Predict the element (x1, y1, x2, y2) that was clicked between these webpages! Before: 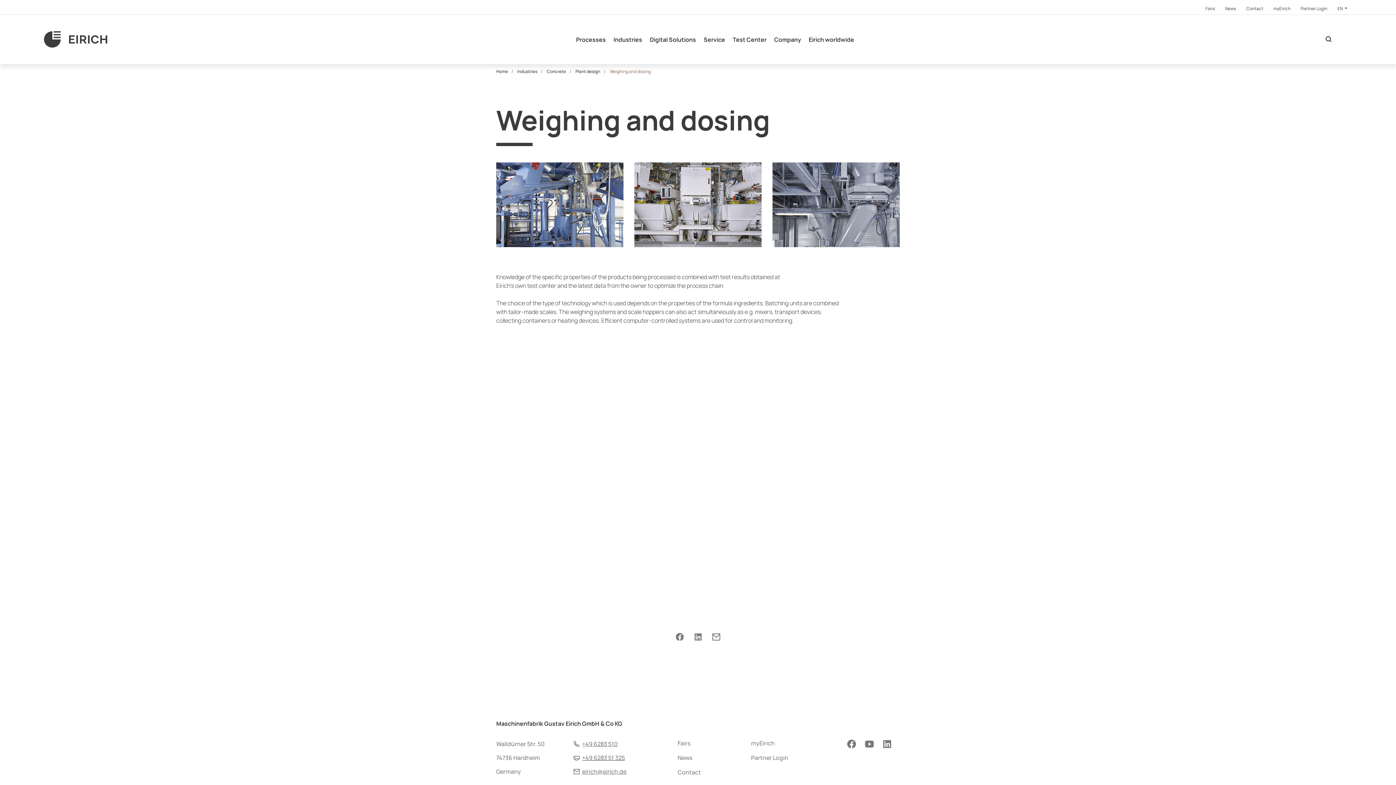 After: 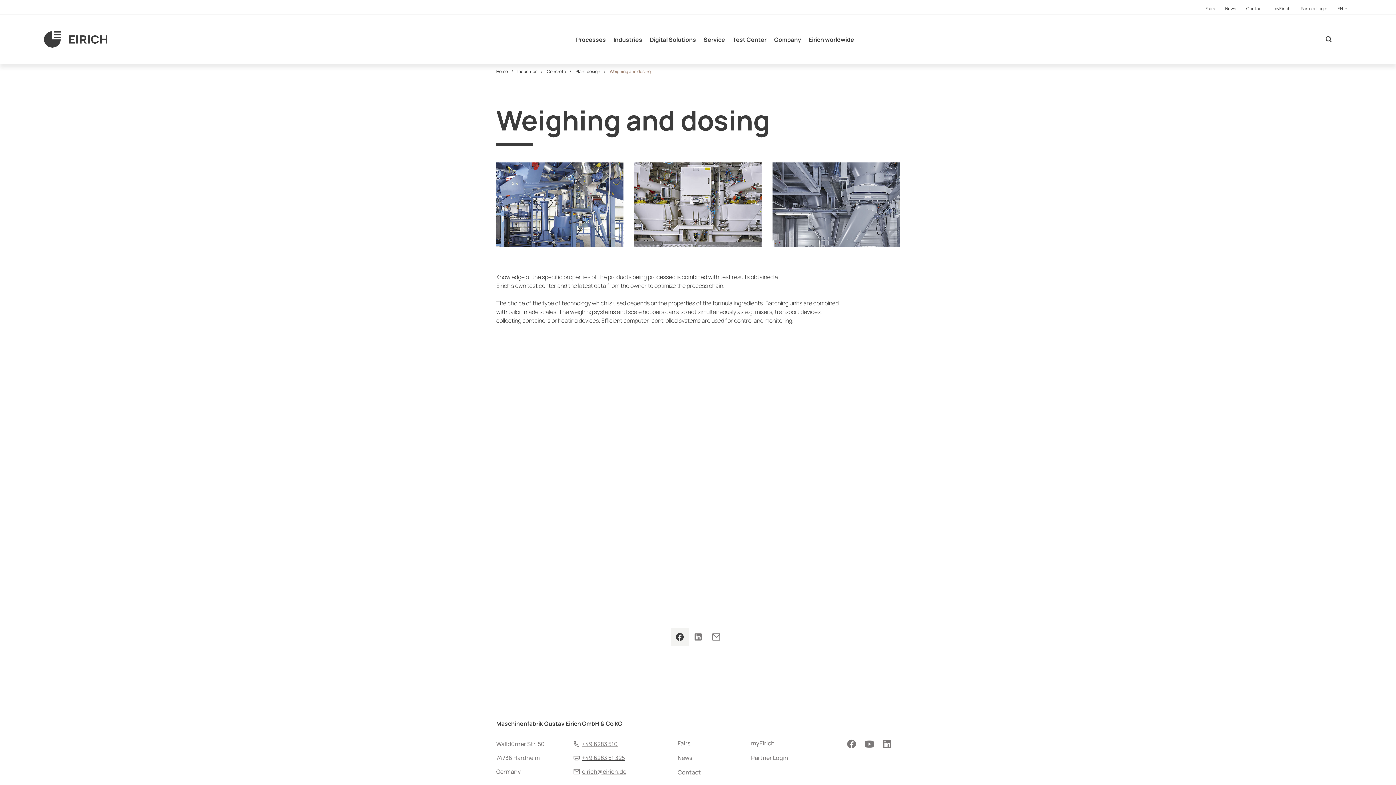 Action: bbox: (670, 628, 689, 646) label: Facebook